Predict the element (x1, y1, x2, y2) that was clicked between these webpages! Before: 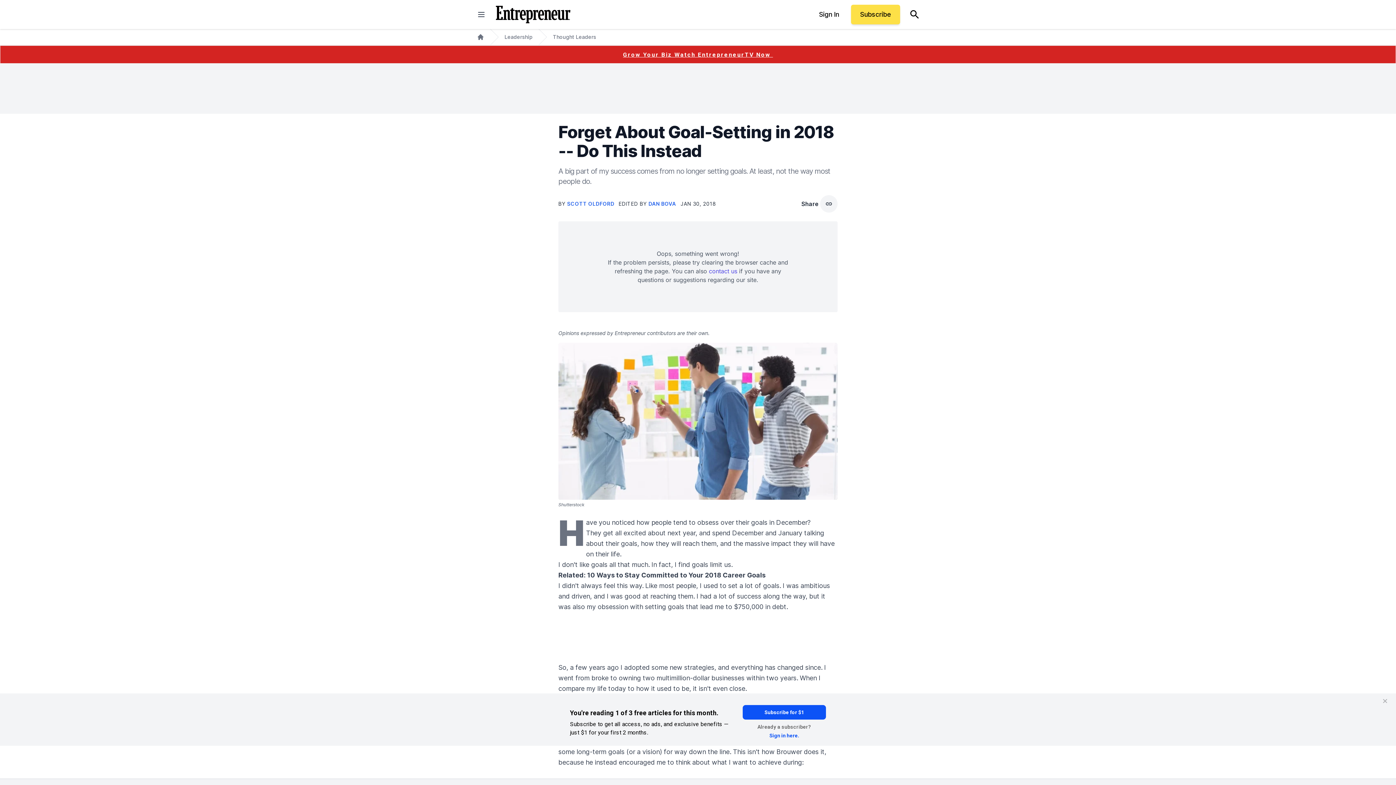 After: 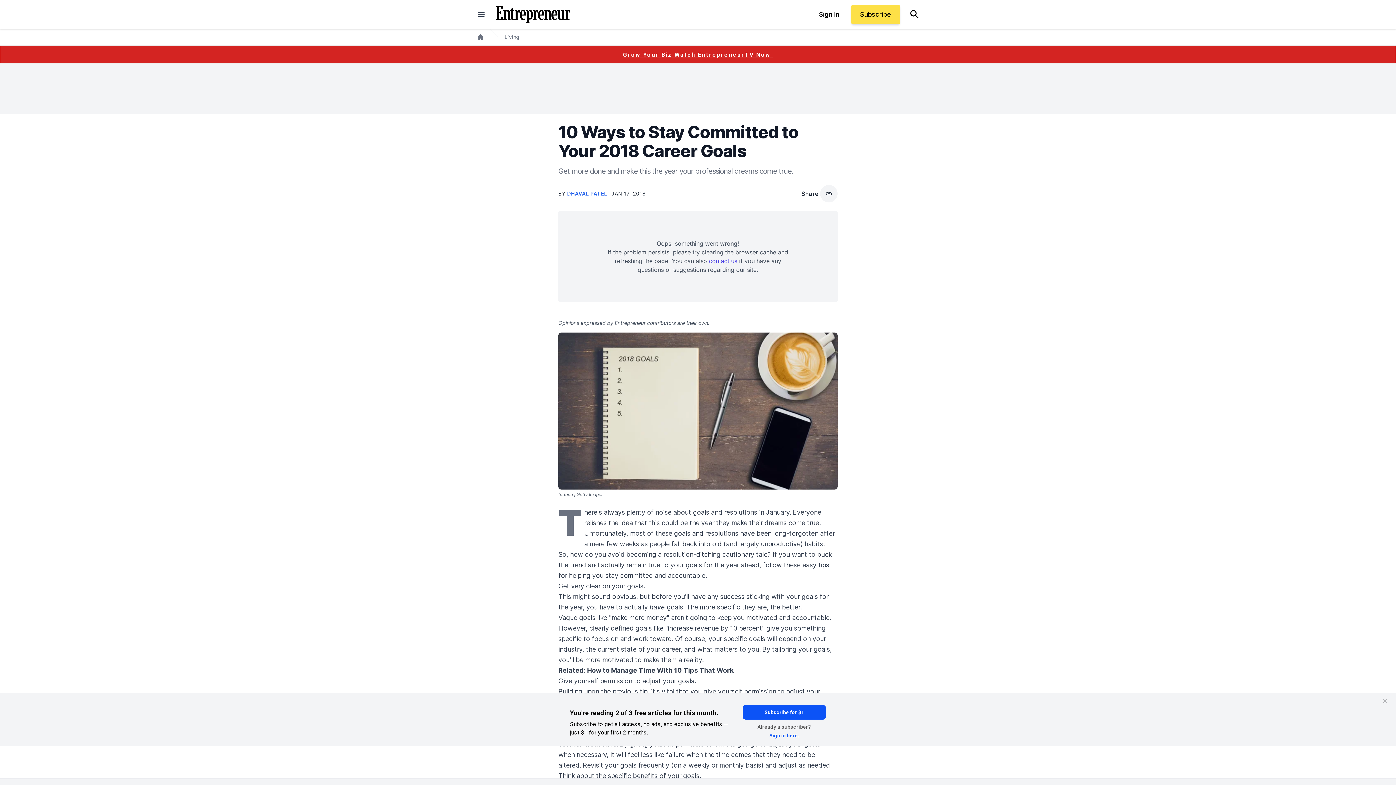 Action: bbox: (587, 571, 765, 579) label: 10 Ways to Stay Committed to Your 2018 Career Goals